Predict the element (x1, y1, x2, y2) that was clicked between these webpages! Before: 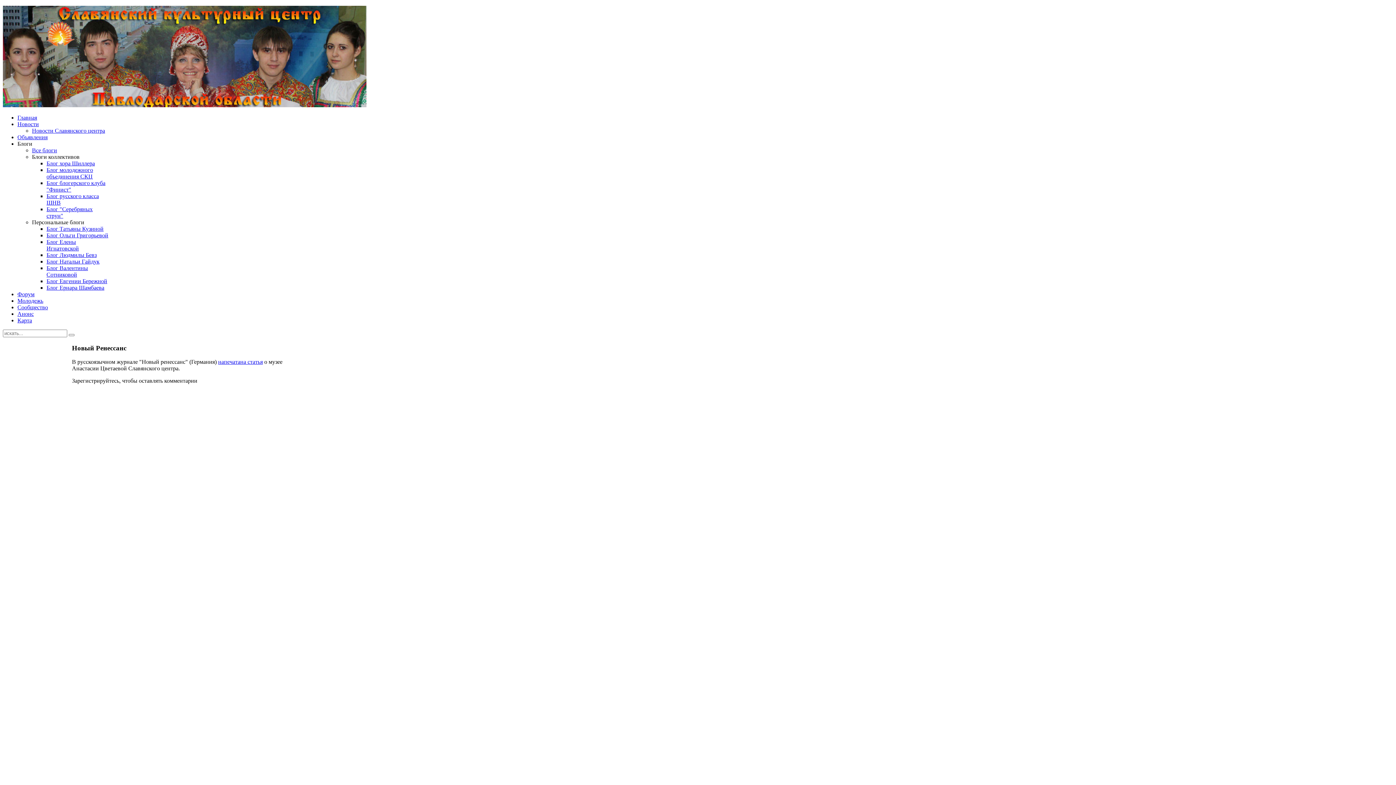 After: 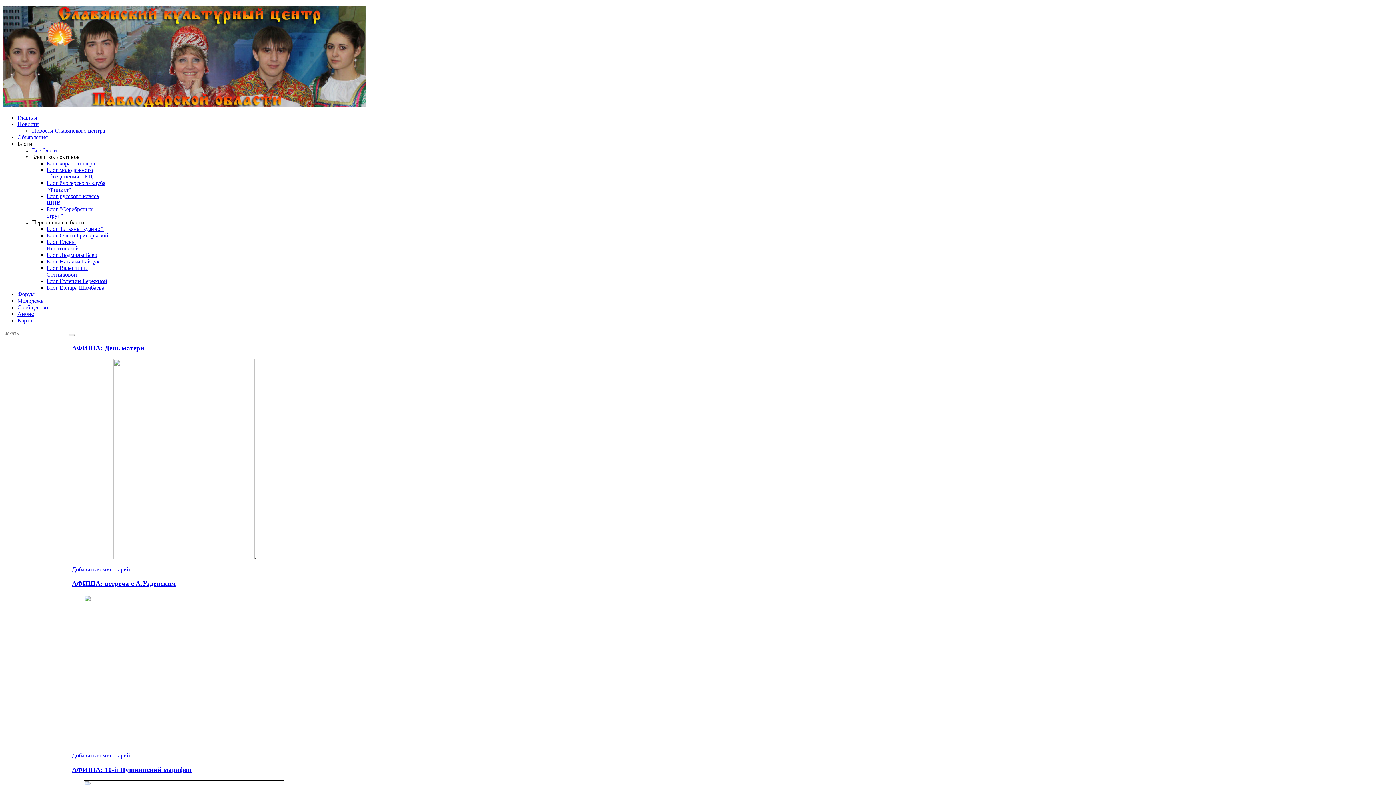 Action: bbox: (17, 134, 47, 140) label: Объявления